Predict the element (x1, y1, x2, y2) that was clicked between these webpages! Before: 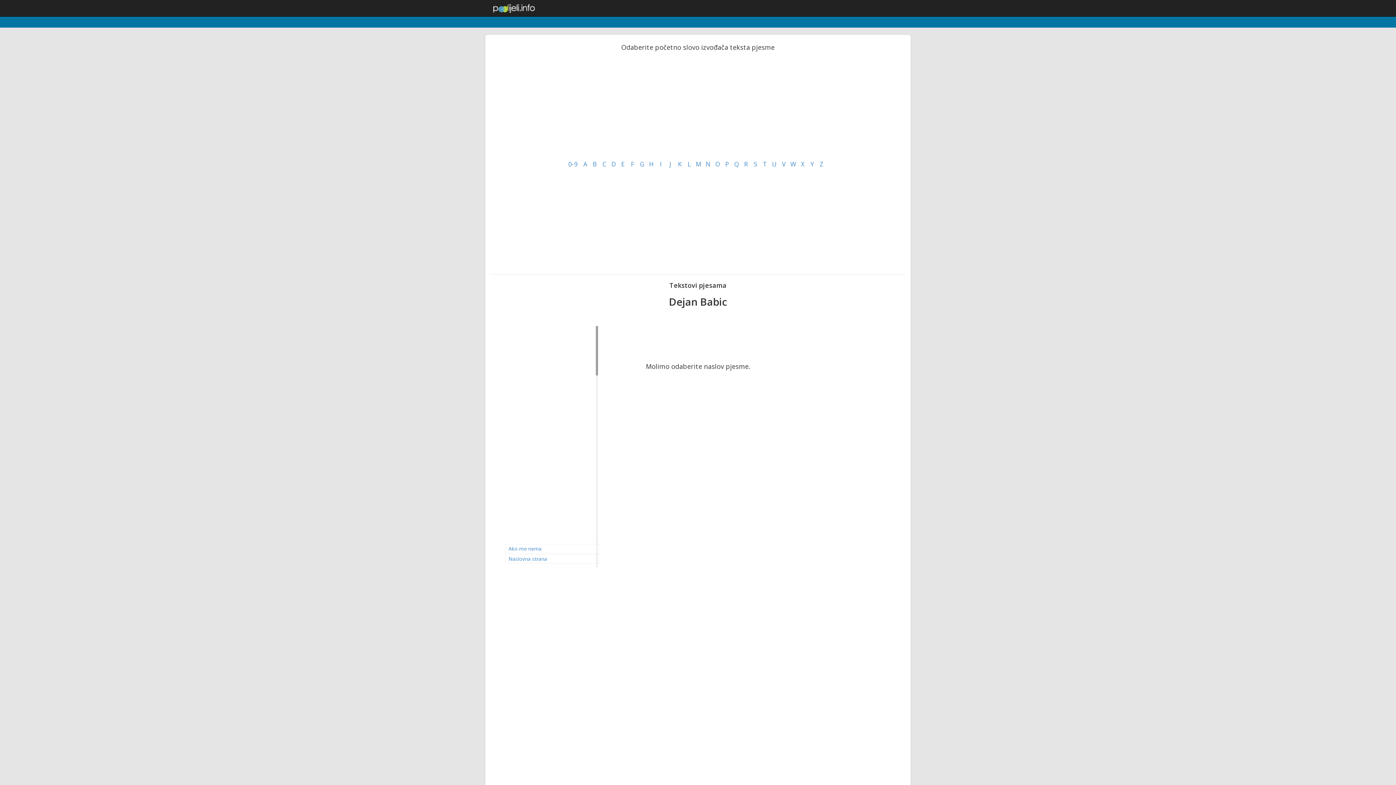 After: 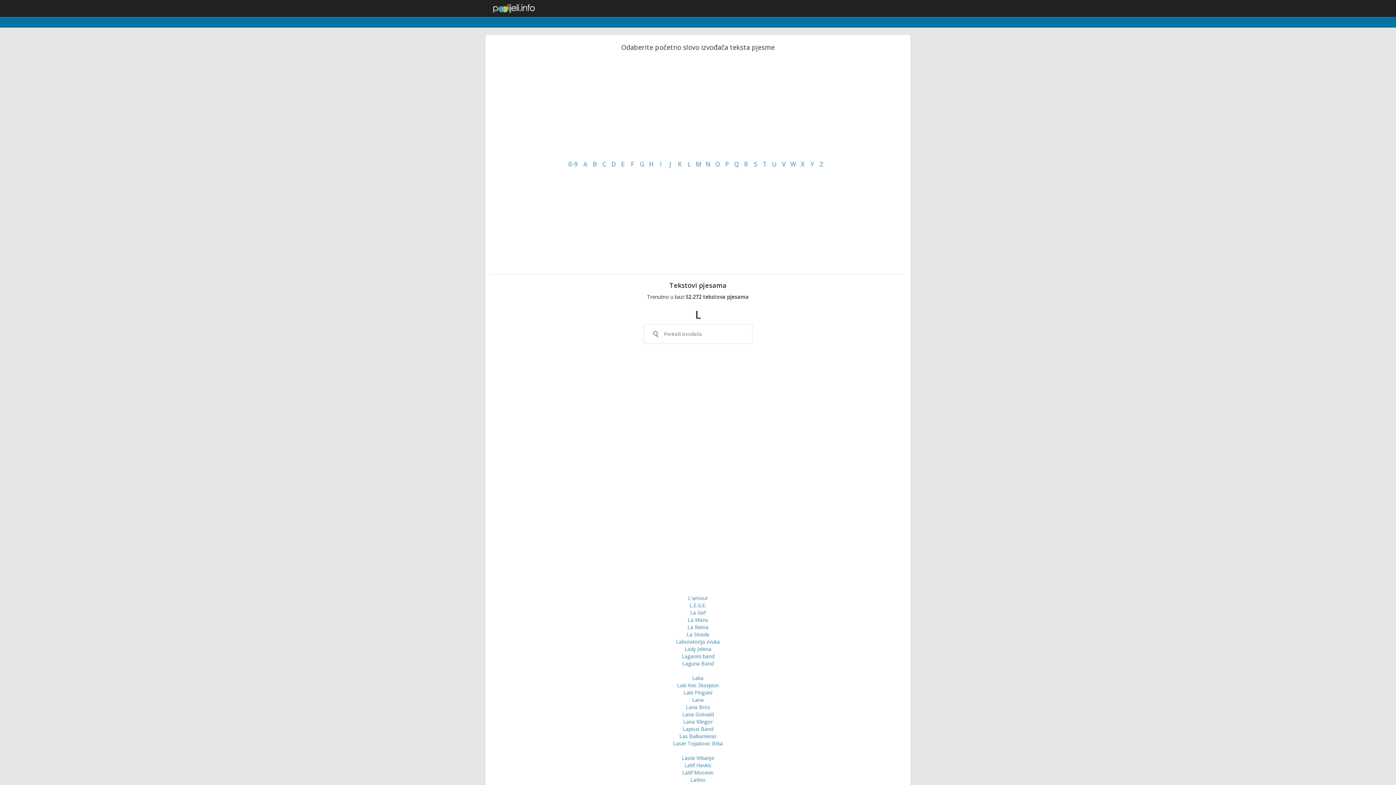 Action: bbox: (687, 160, 691, 168) label: L